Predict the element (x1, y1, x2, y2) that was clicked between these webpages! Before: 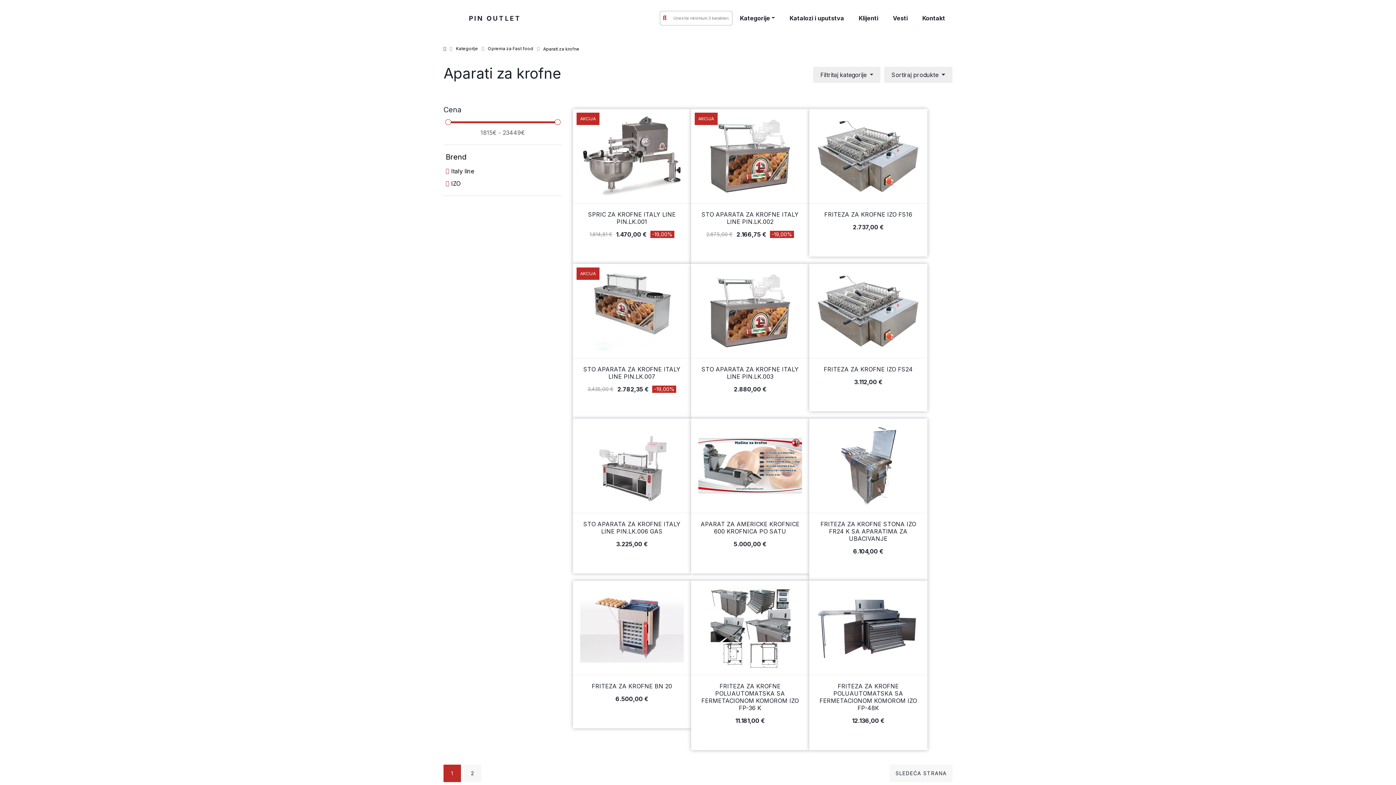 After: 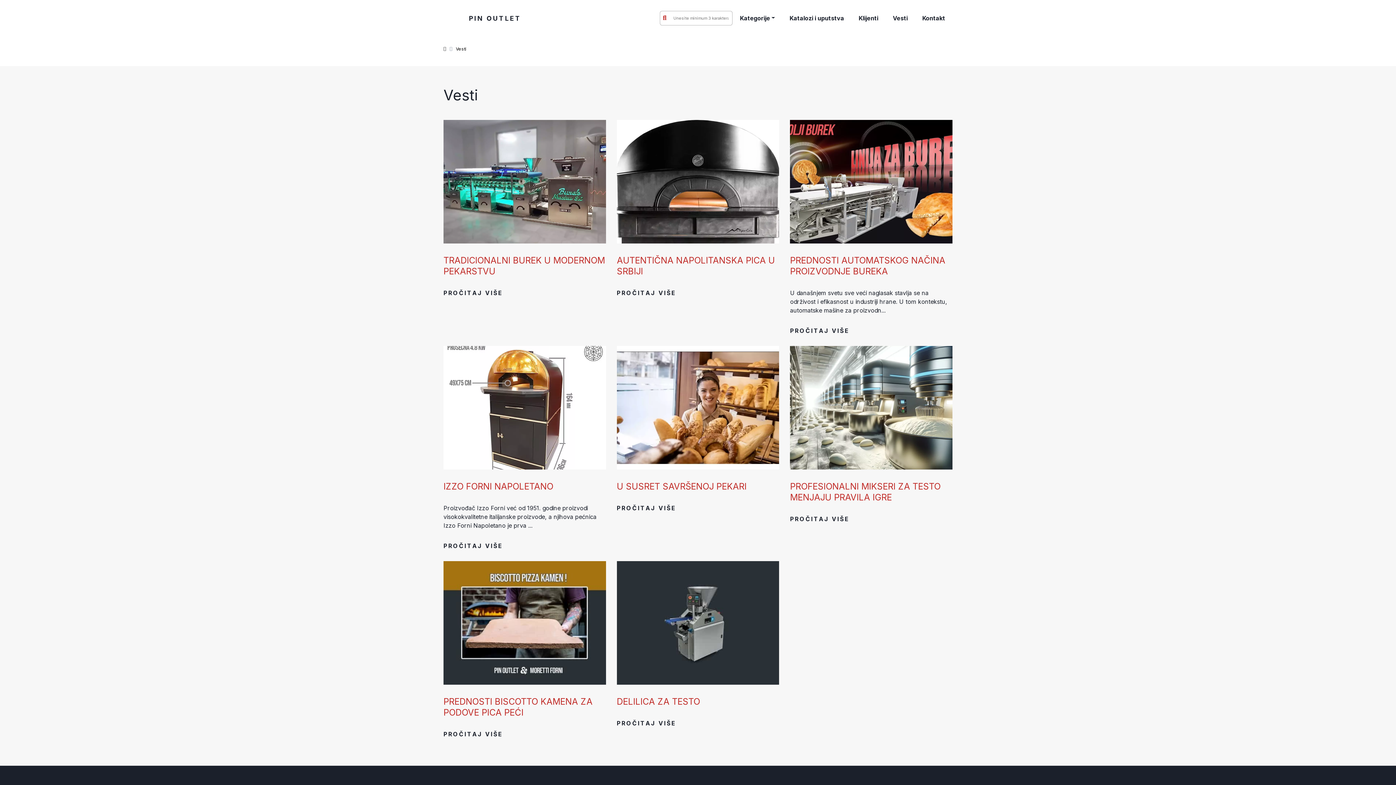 Action: bbox: (893, 13, 907, 23) label: Vesti